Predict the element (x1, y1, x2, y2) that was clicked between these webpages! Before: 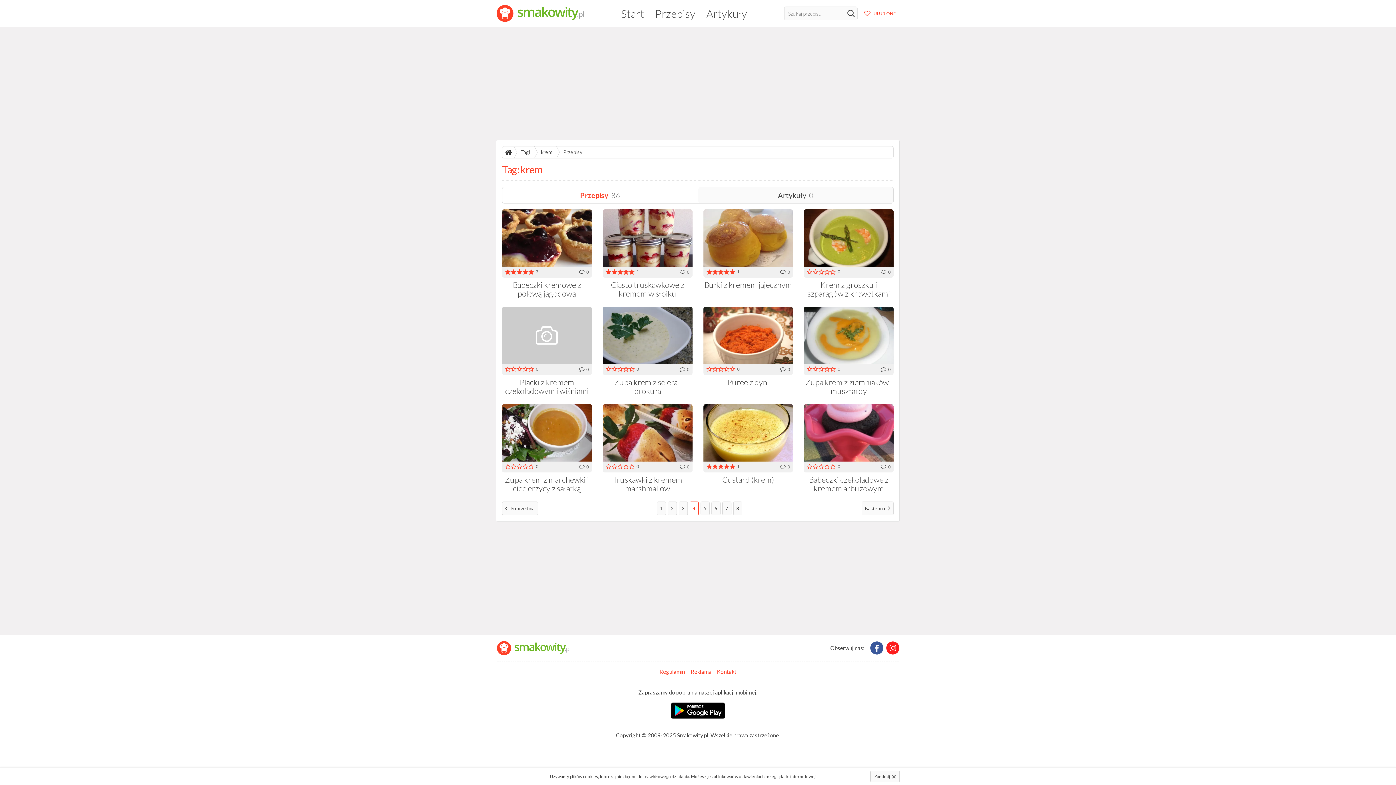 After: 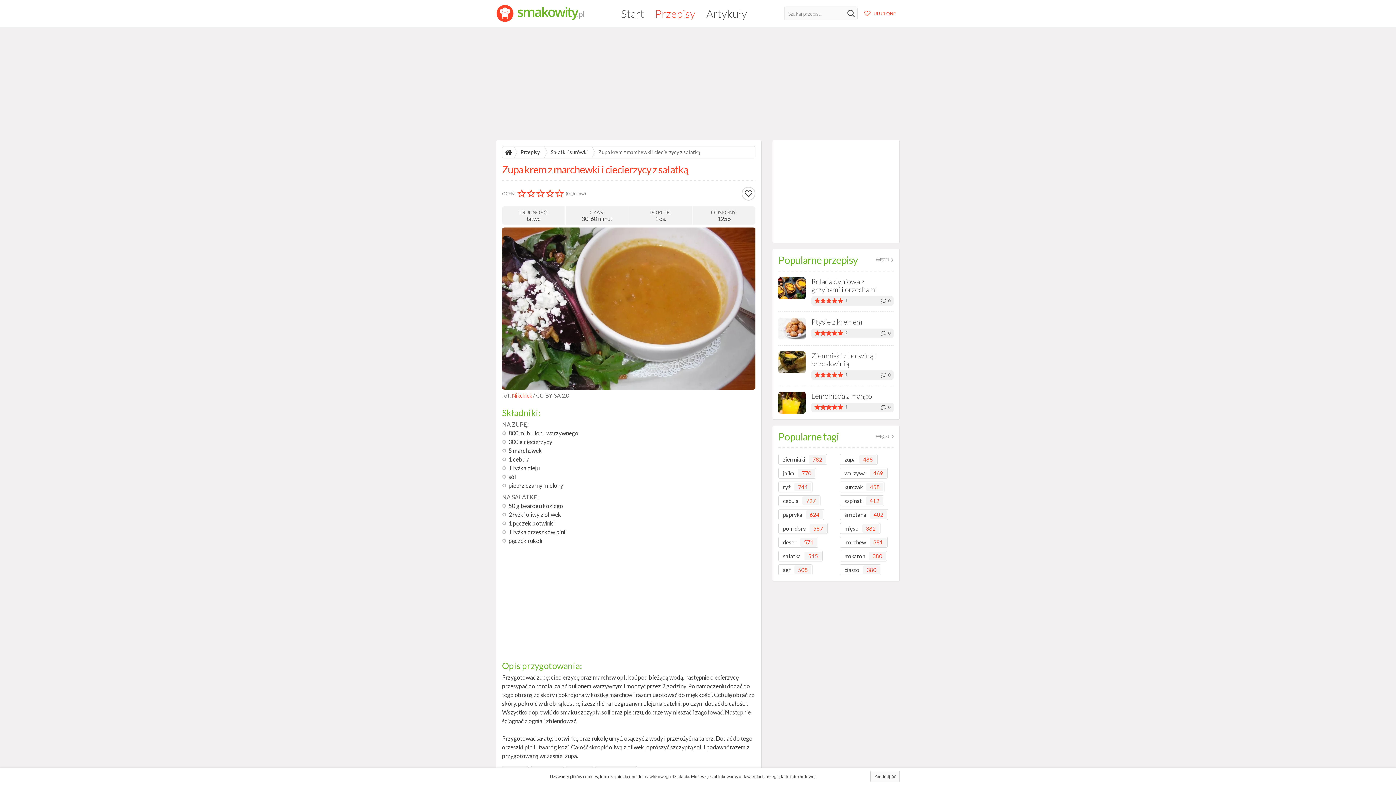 Action: label: 0
 0
Zupa krem z marchewki i ciecierzycy z sałatką bbox: (502, 404, 591, 492)